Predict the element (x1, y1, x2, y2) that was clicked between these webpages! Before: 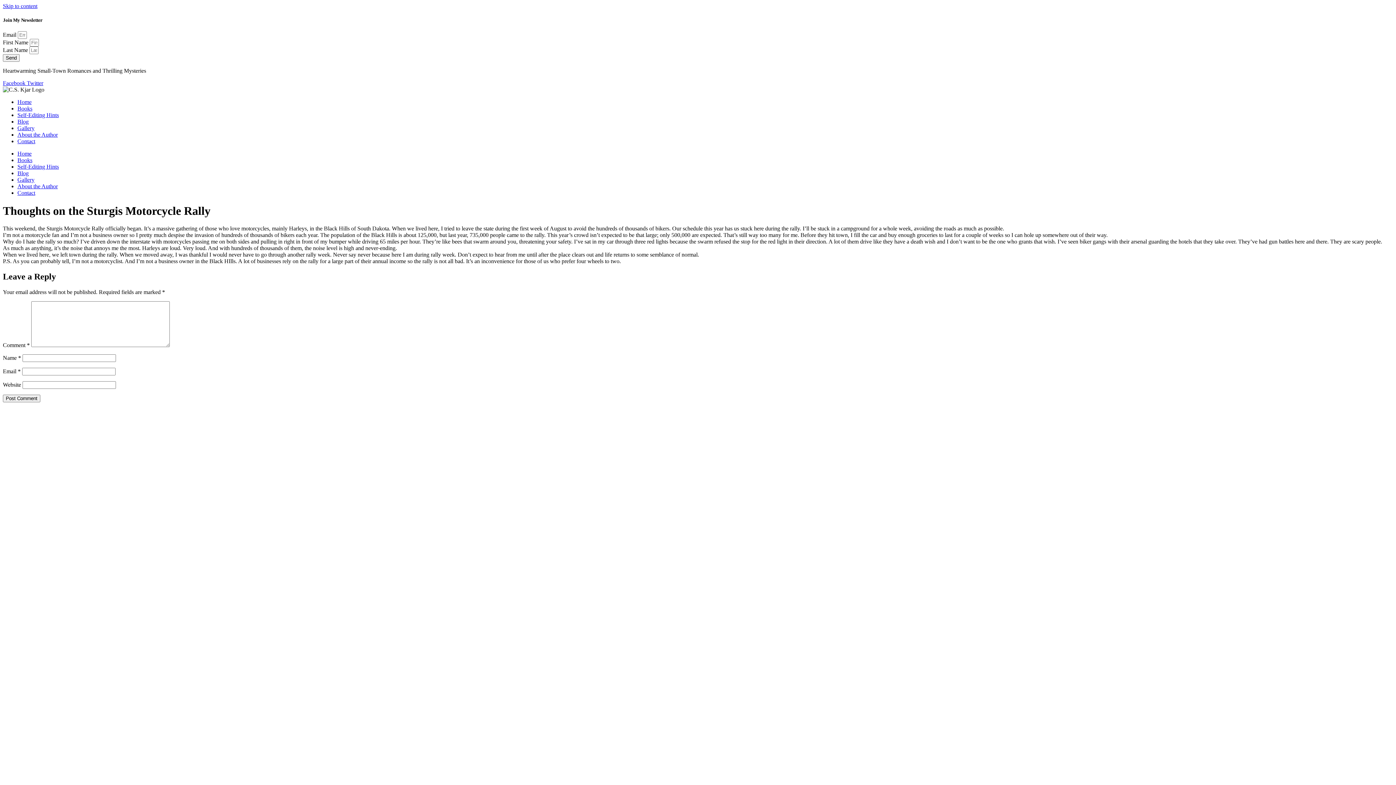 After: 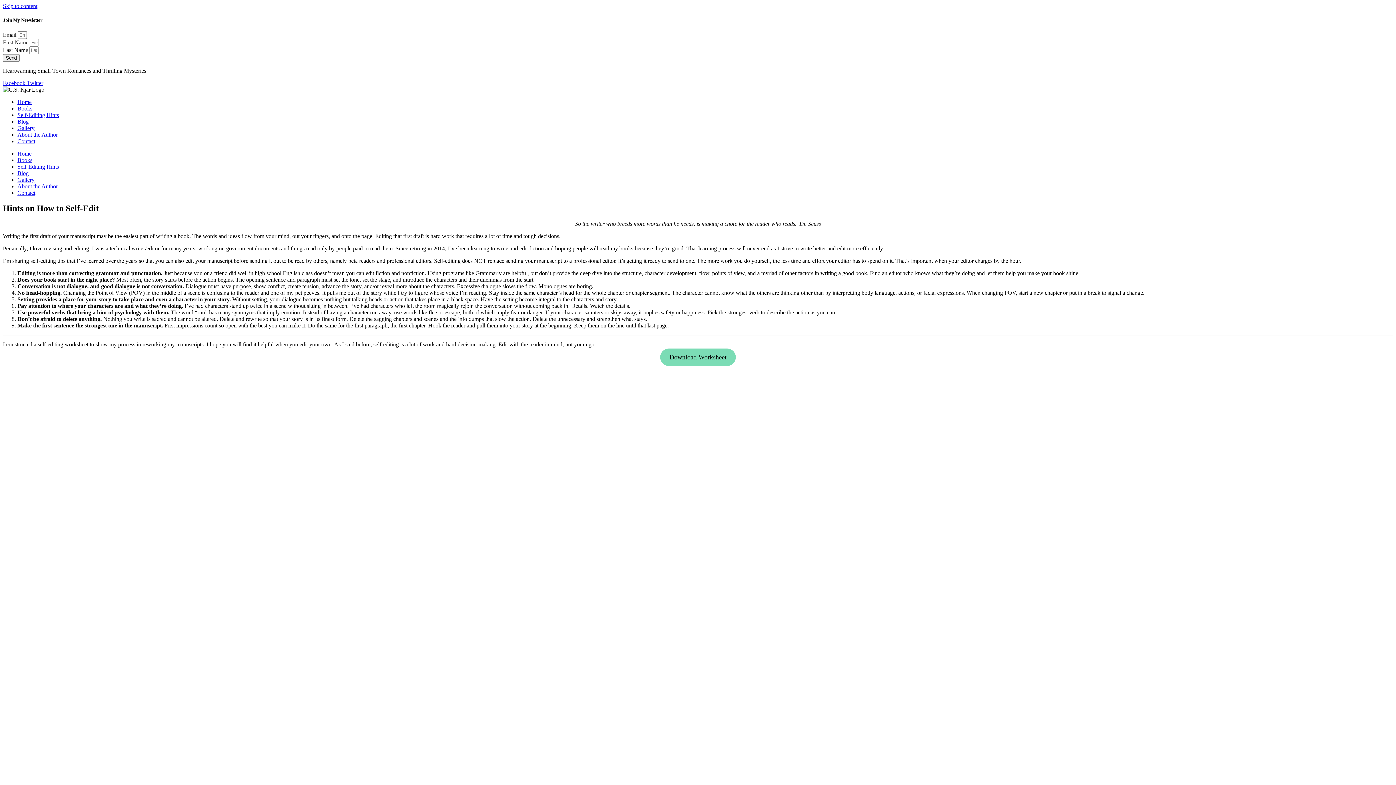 Action: label: Self-Editing Hints bbox: (17, 112, 58, 118)